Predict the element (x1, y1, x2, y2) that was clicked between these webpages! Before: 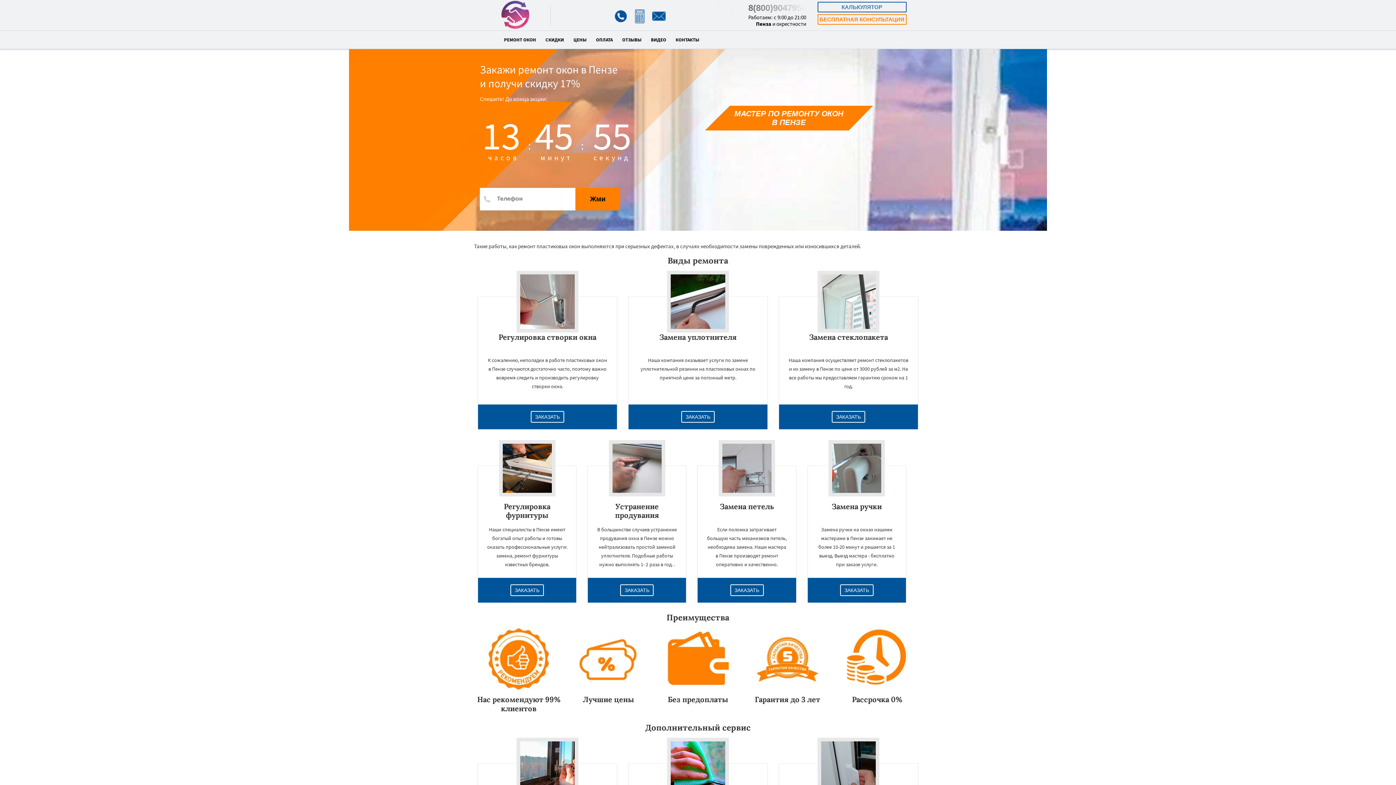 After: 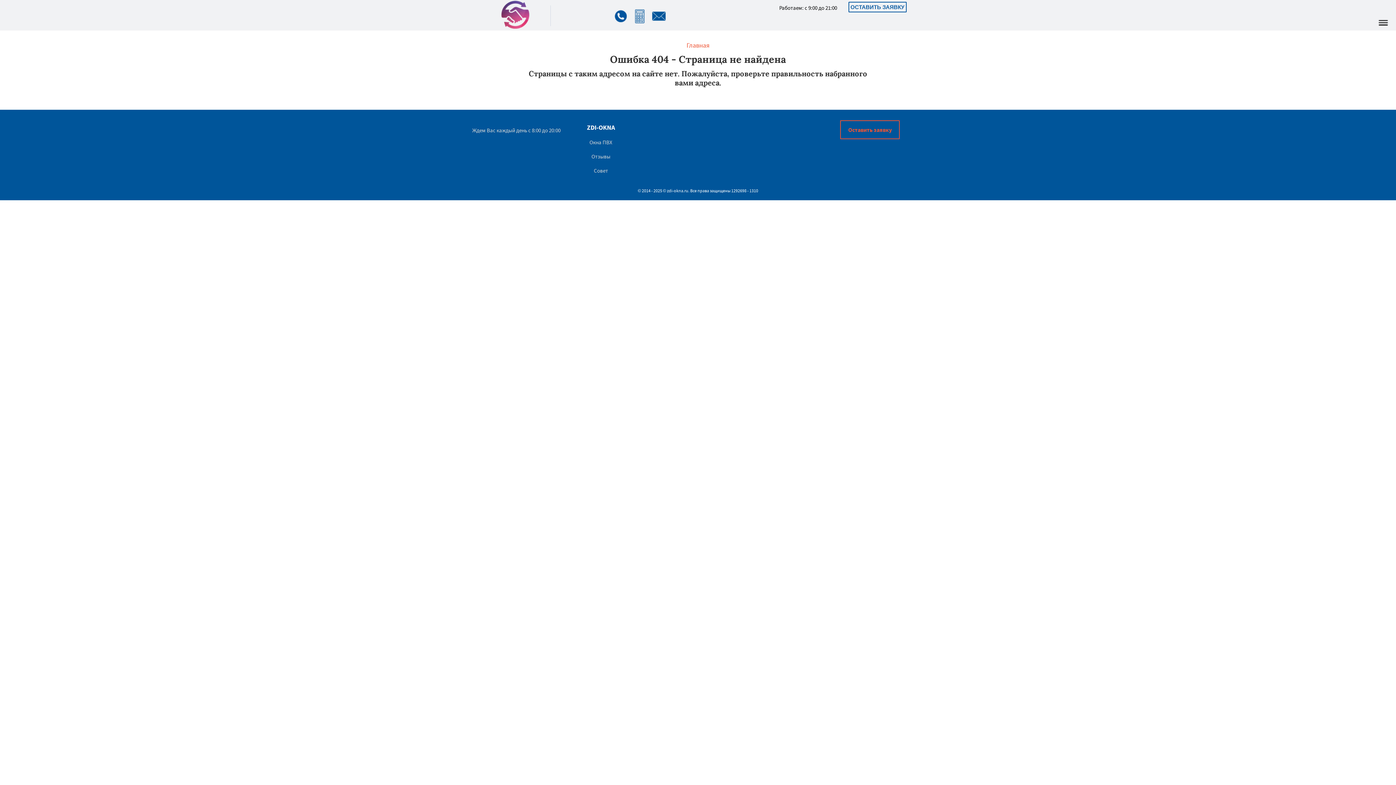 Action: bbox: (632, 18, 647, 25)